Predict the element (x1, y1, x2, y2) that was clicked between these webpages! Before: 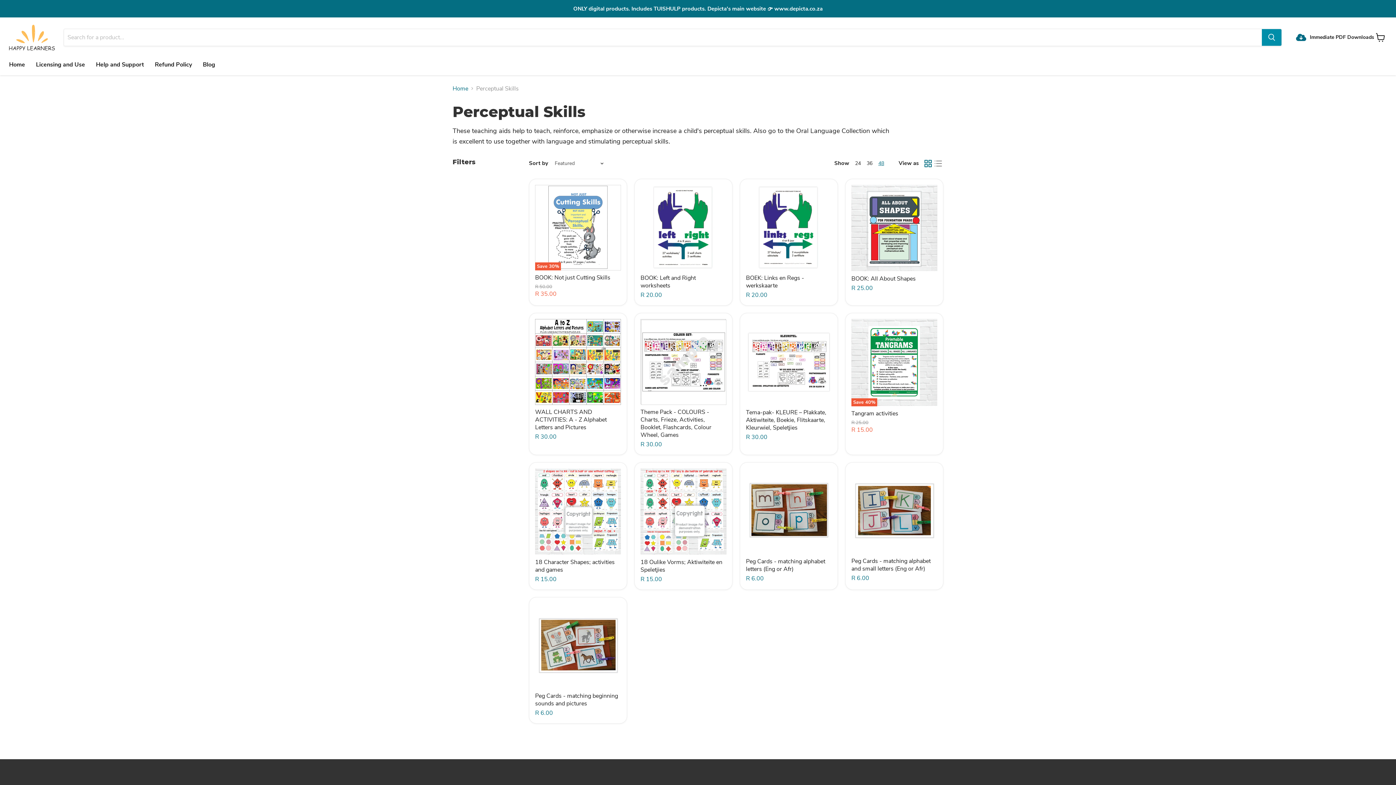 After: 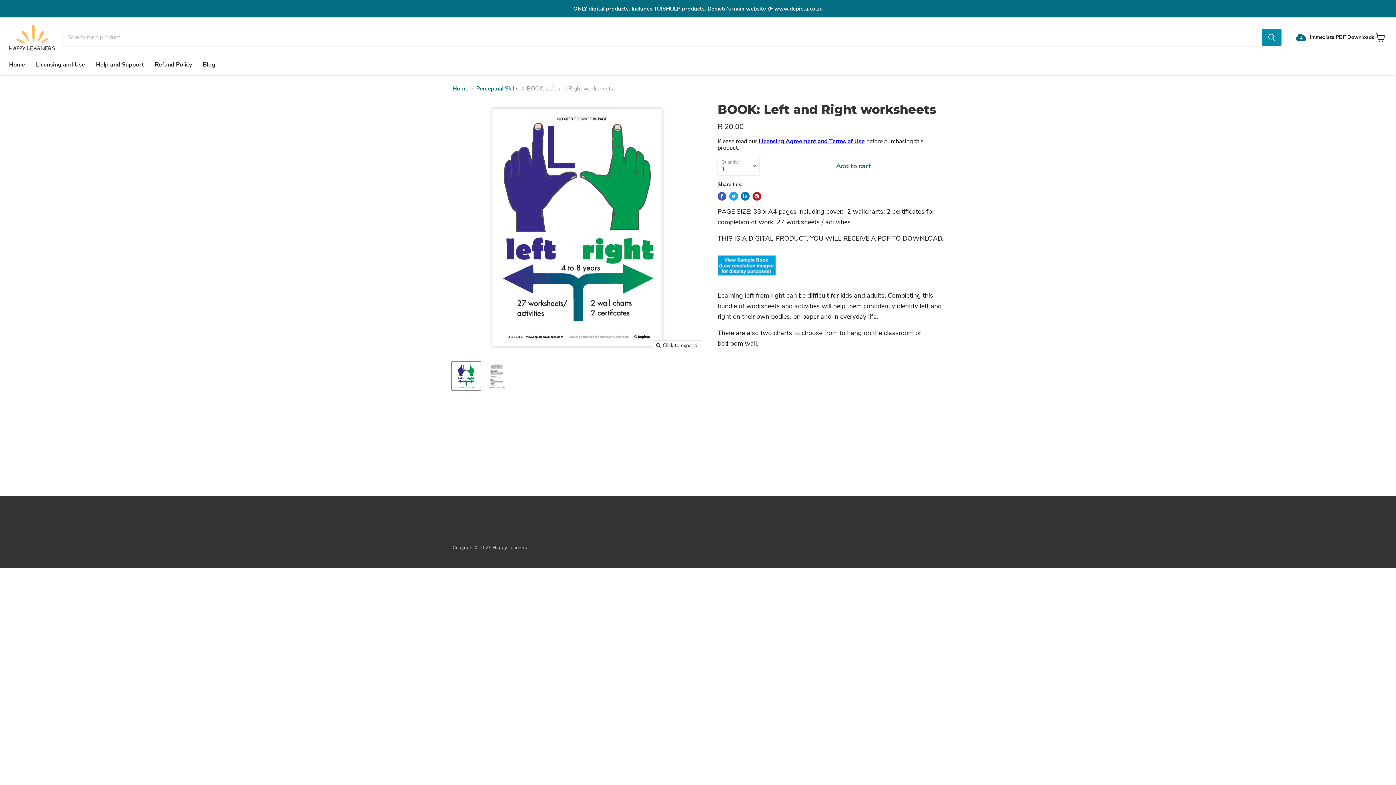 Action: bbox: (640, 185, 726, 271)